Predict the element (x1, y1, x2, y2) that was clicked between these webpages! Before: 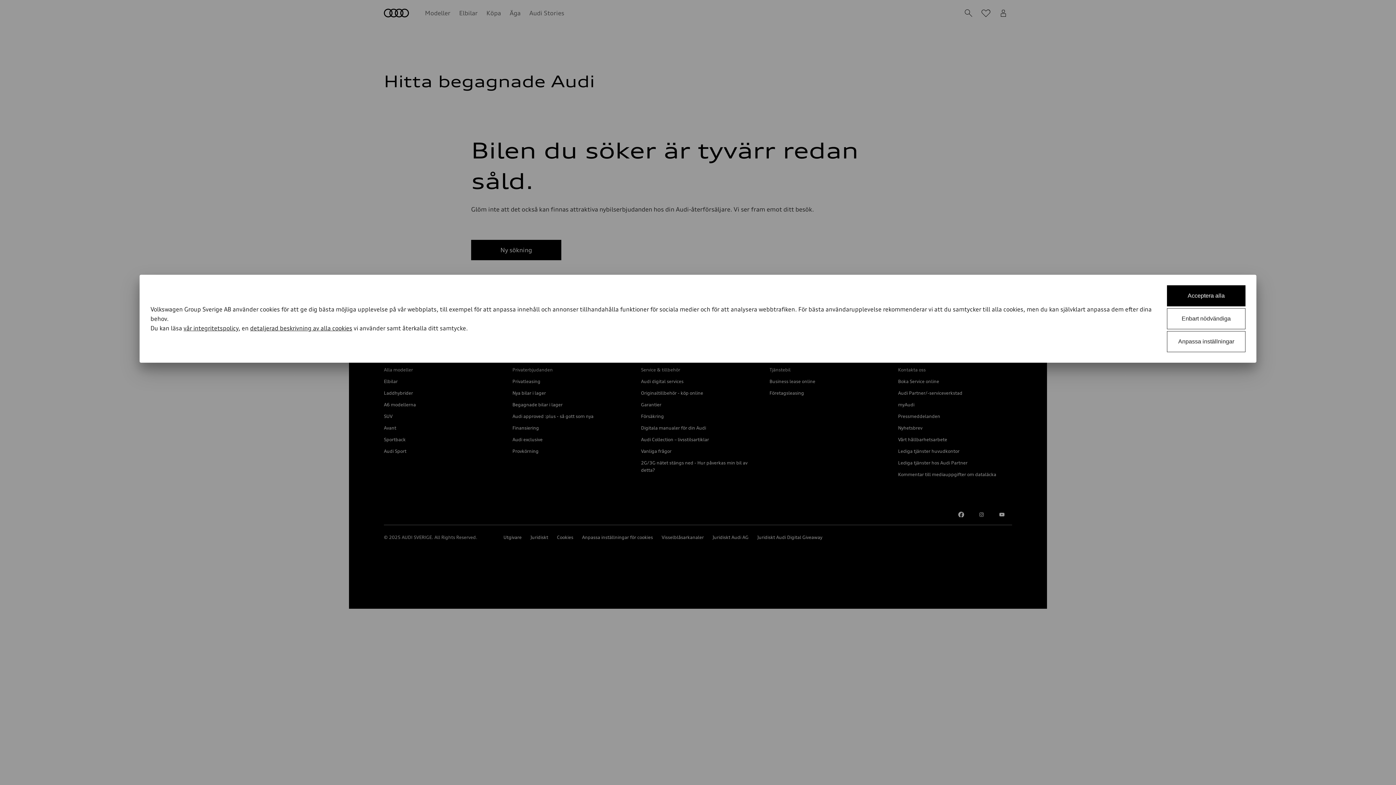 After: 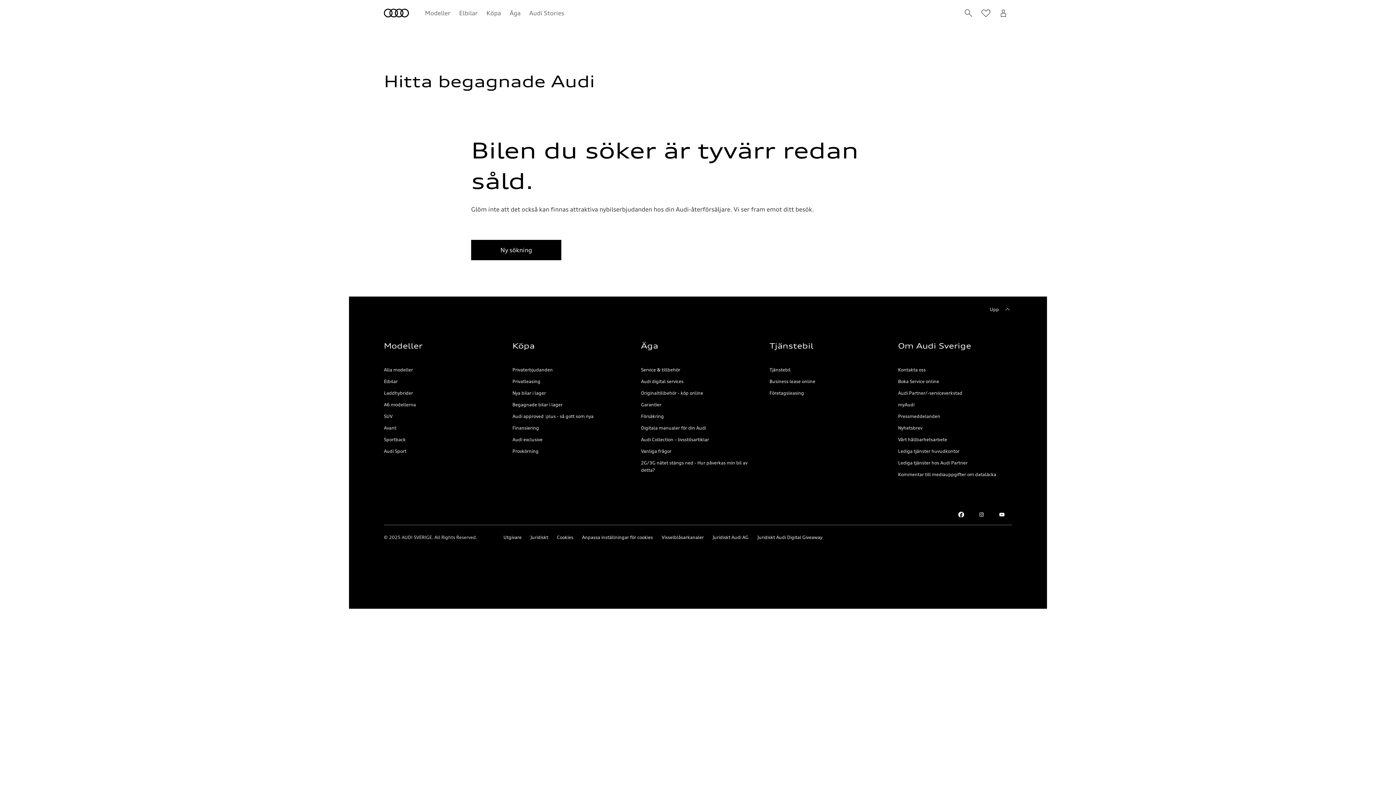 Action: bbox: (1167, 308, 1245, 329) label: Enbart nödvändiga